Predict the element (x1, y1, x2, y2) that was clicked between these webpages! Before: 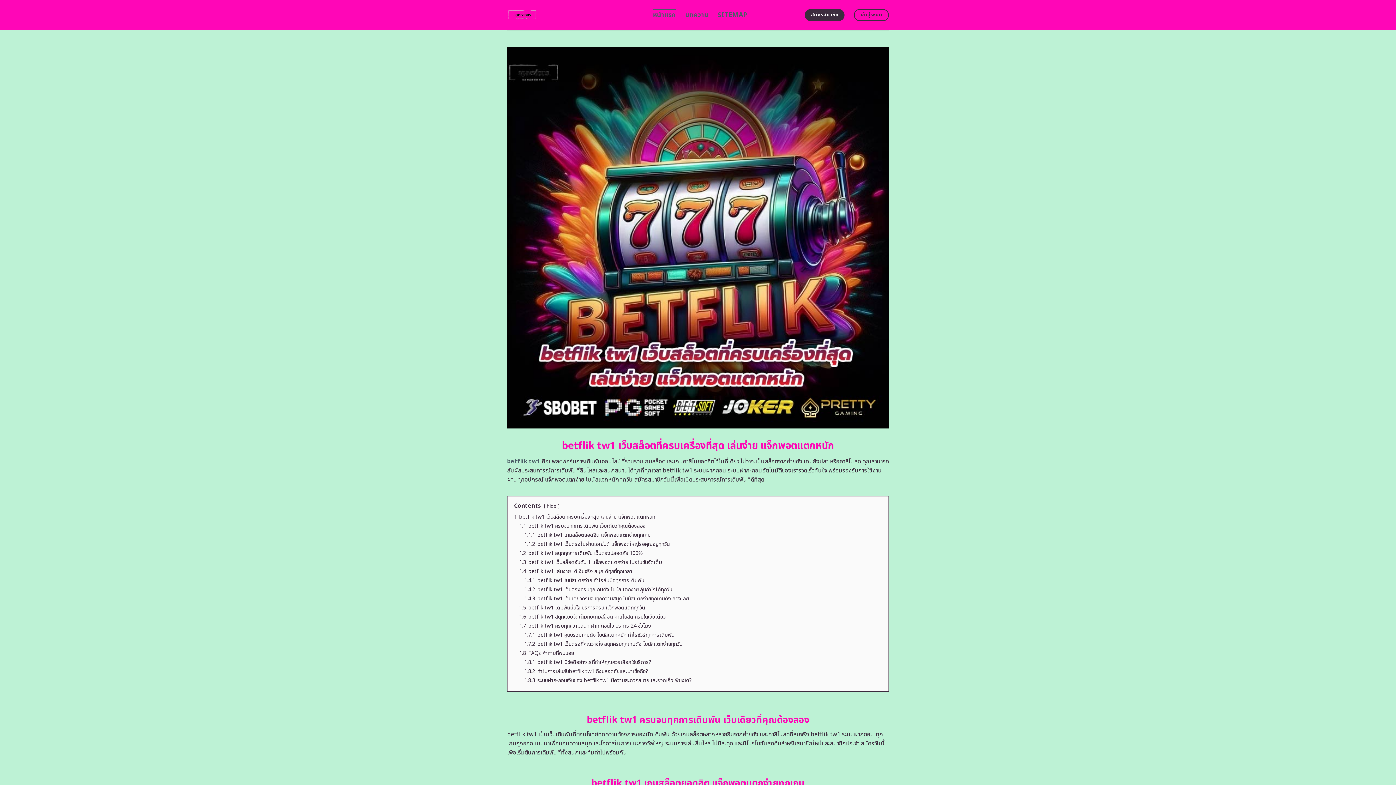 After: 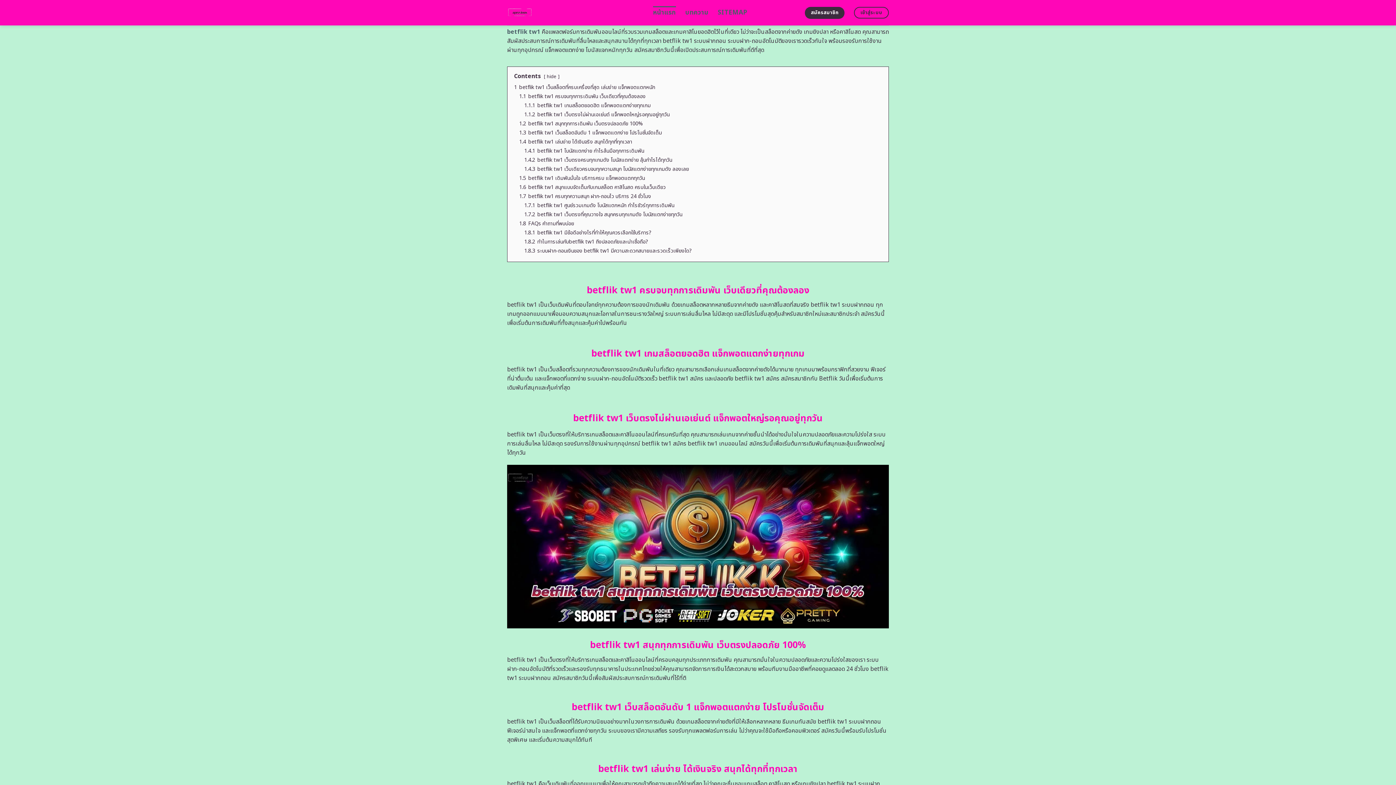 Action: bbox: (514, 513, 655, 520) label: 1 betflik tw1 เว็บสล็อตที่ครบเครื่องที่สุด เล่นง่าย แจ็กพอตแตกหนัก